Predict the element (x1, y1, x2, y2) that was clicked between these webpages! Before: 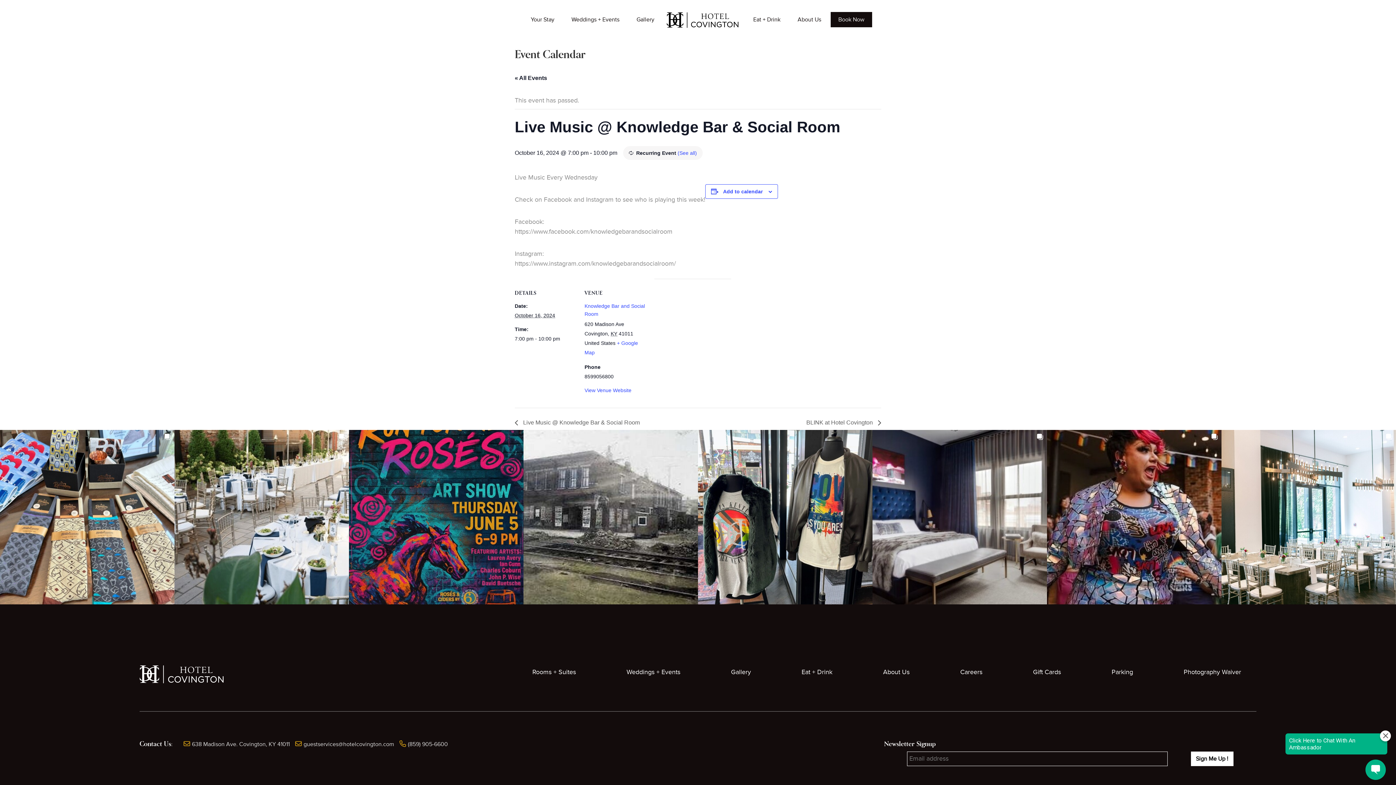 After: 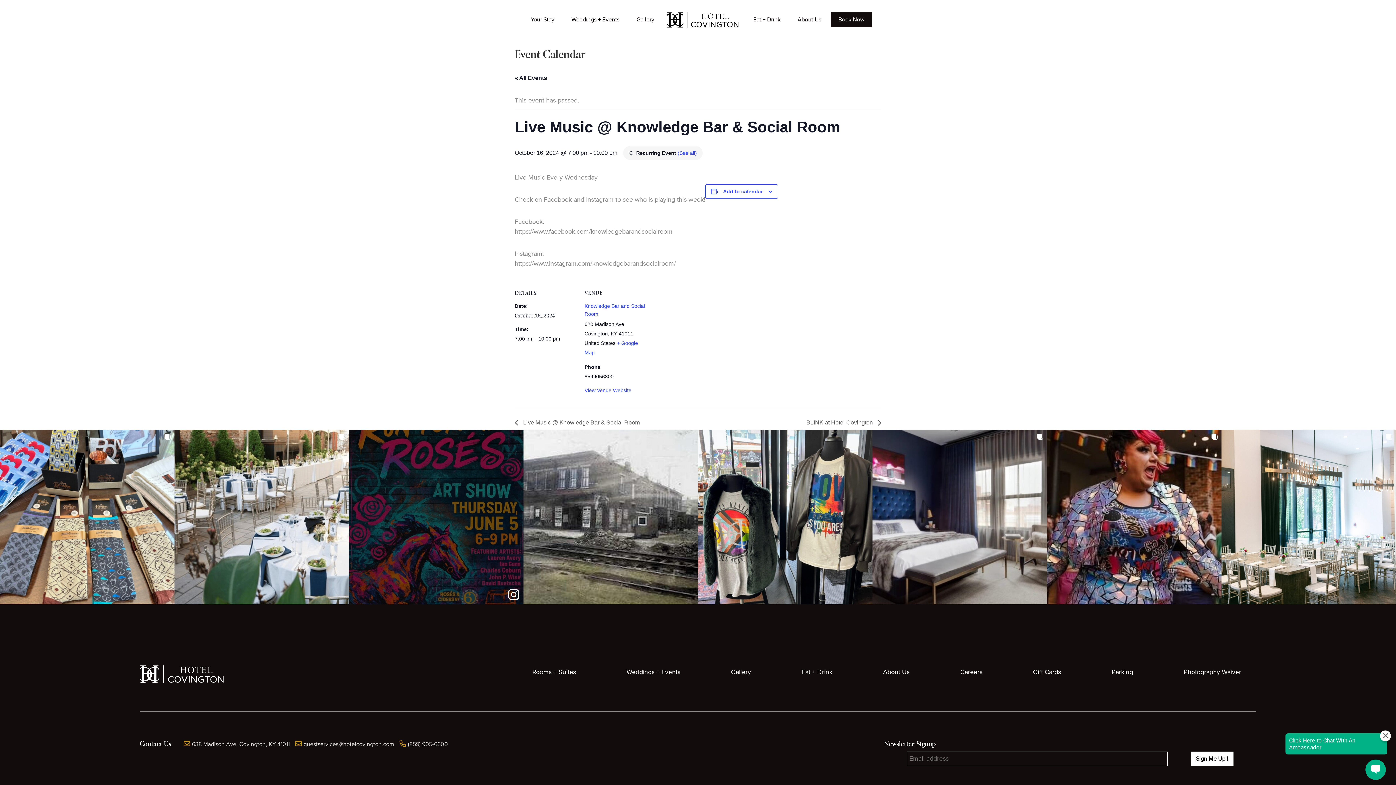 Action: bbox: (349, 430, 523, 604)